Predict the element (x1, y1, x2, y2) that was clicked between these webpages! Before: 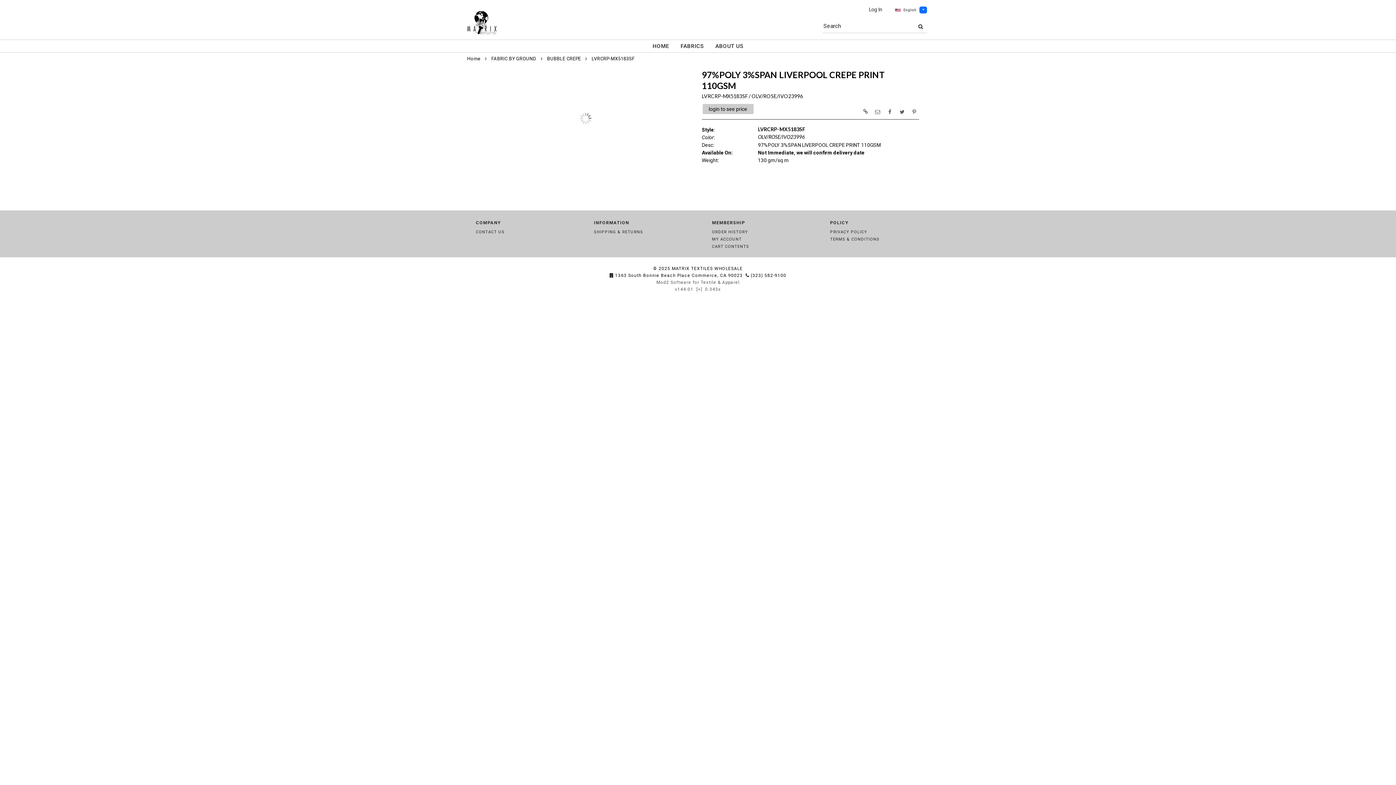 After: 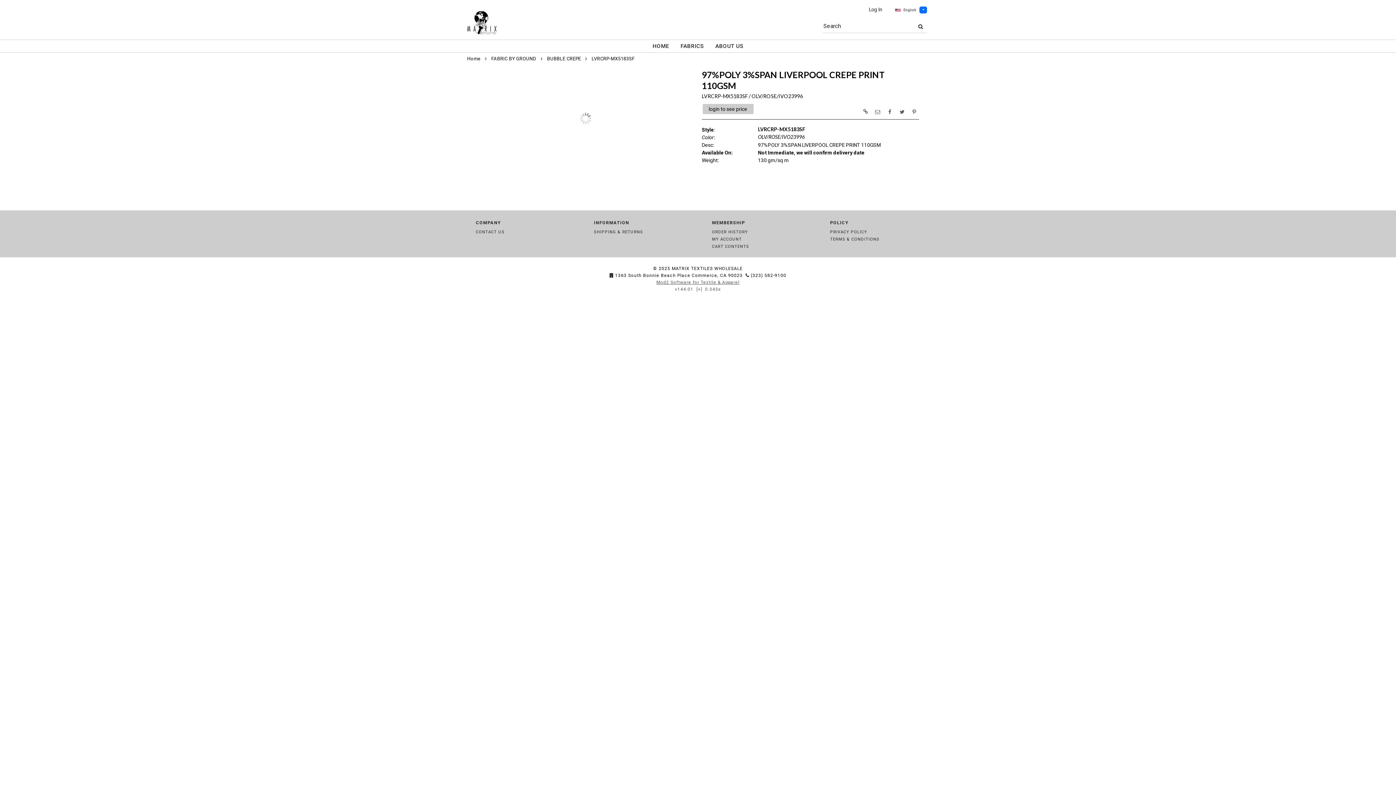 Action: label: Mod2 Software for Textile & Apparel bbox: (656, 280, 739, 285)